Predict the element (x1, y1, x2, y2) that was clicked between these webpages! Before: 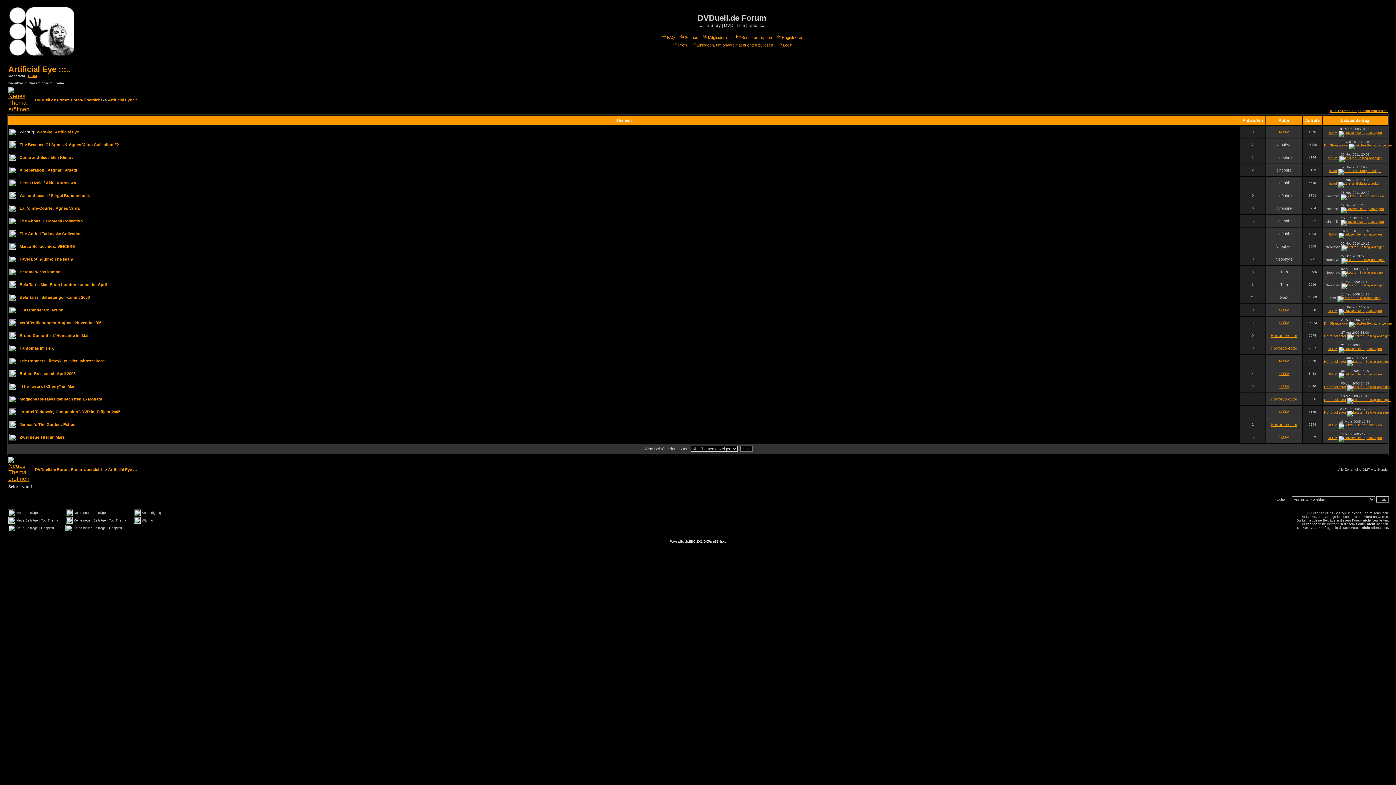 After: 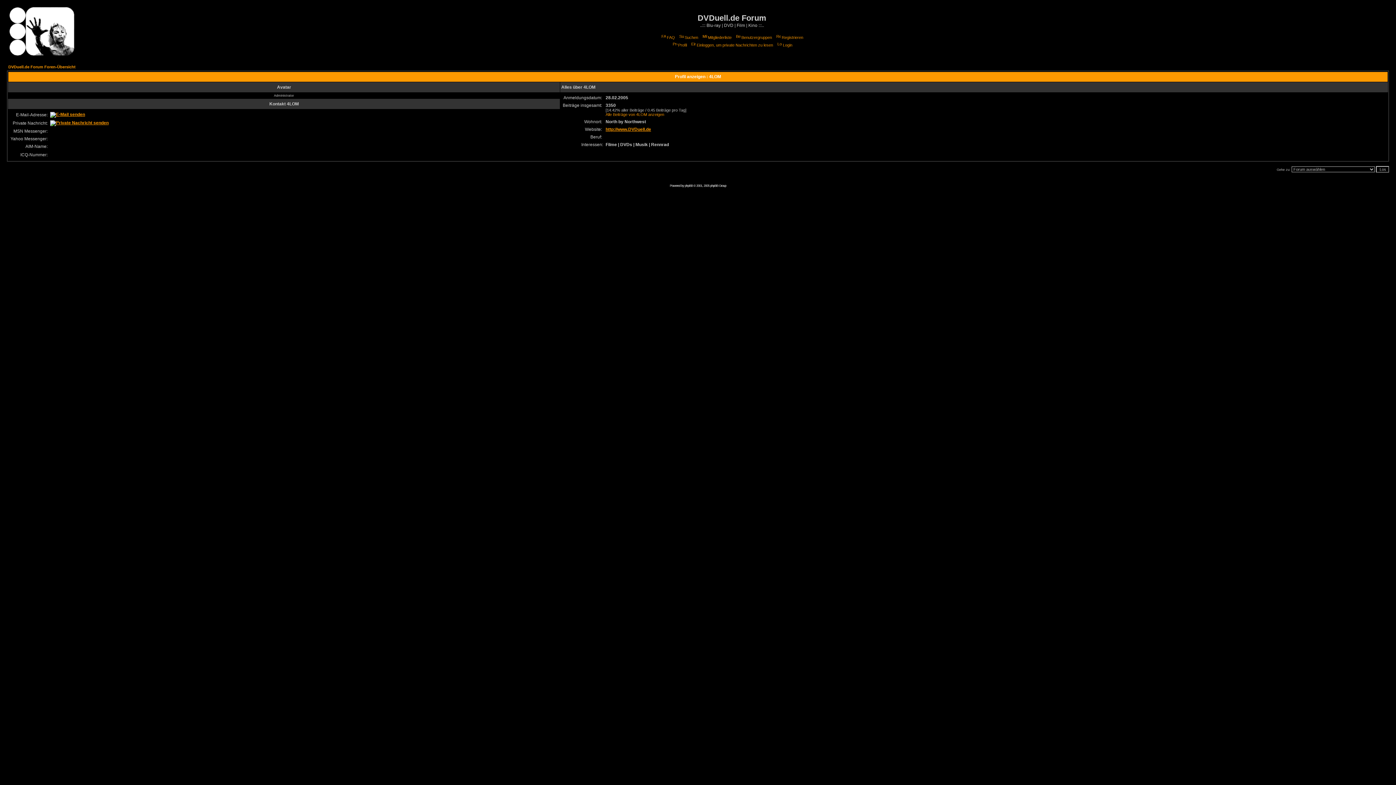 Action: label: 4LOM bbox: (1328, 436, 1337, 440)